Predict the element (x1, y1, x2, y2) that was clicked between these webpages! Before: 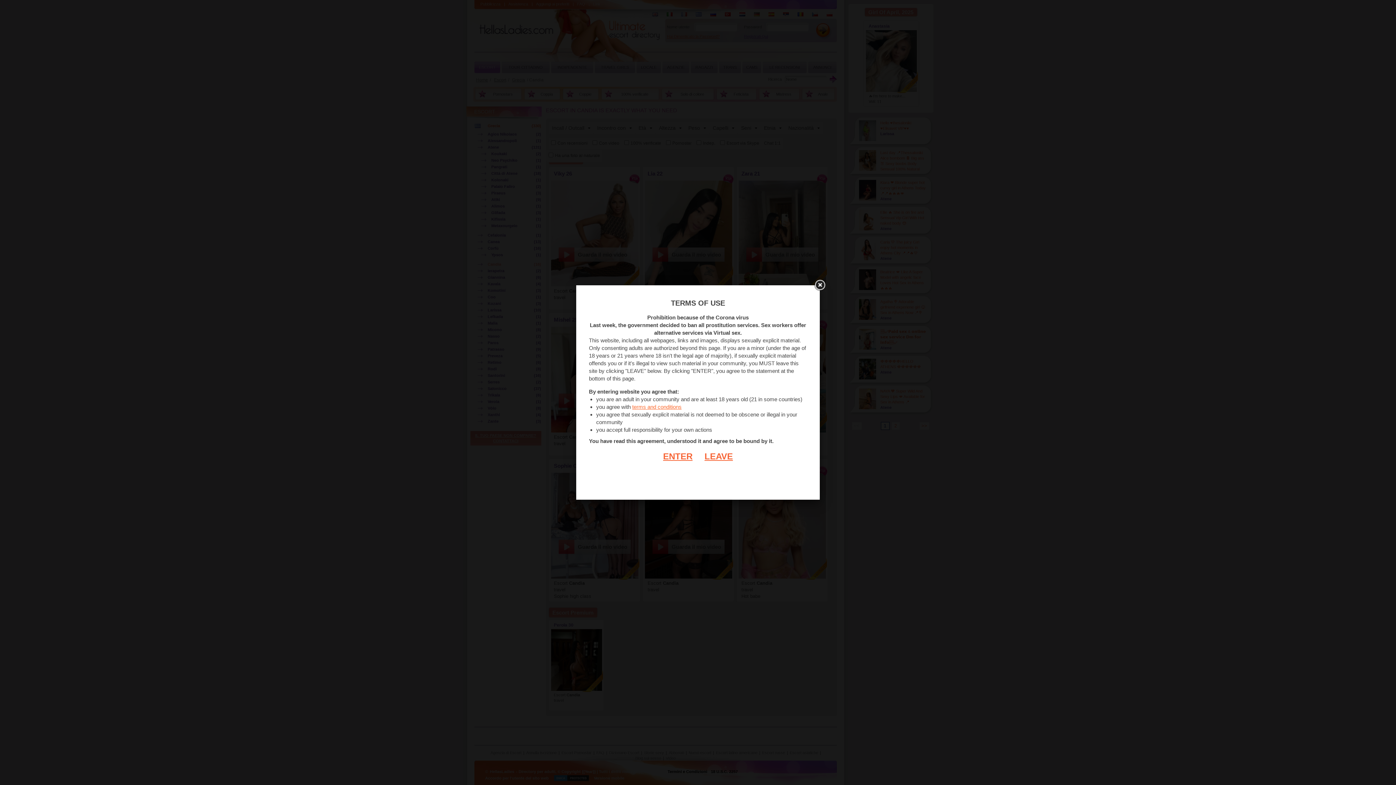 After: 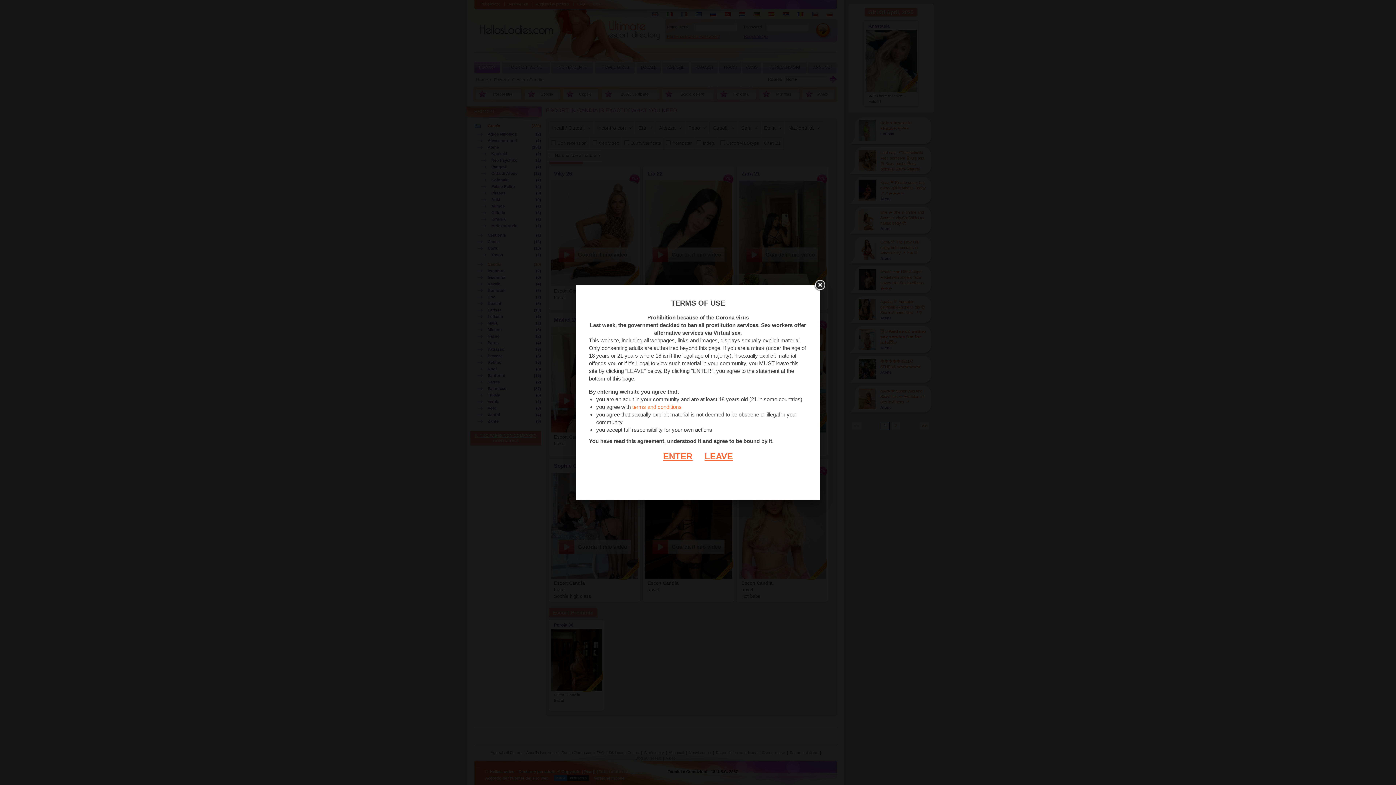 Action: bbox: (632, 404, 681, 410) label: terms and conditions